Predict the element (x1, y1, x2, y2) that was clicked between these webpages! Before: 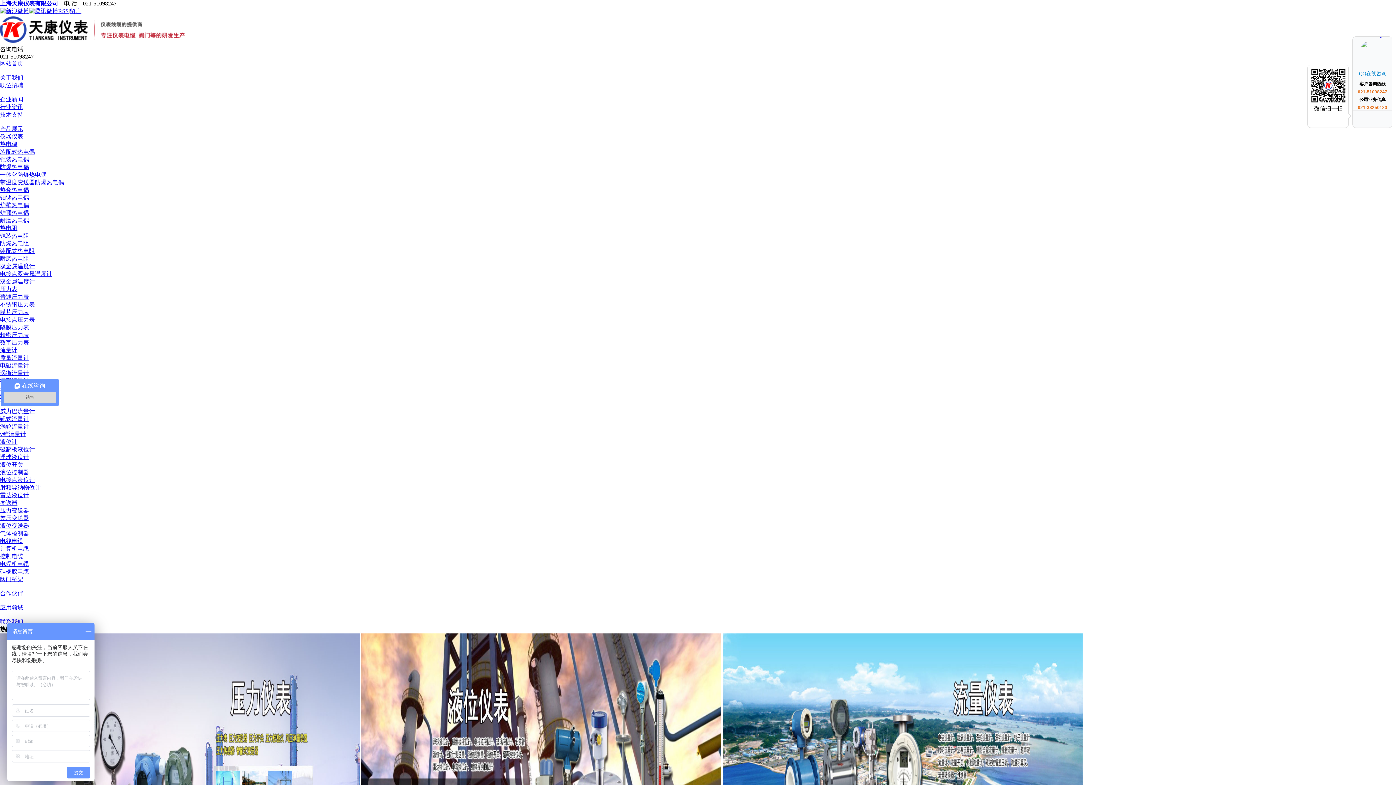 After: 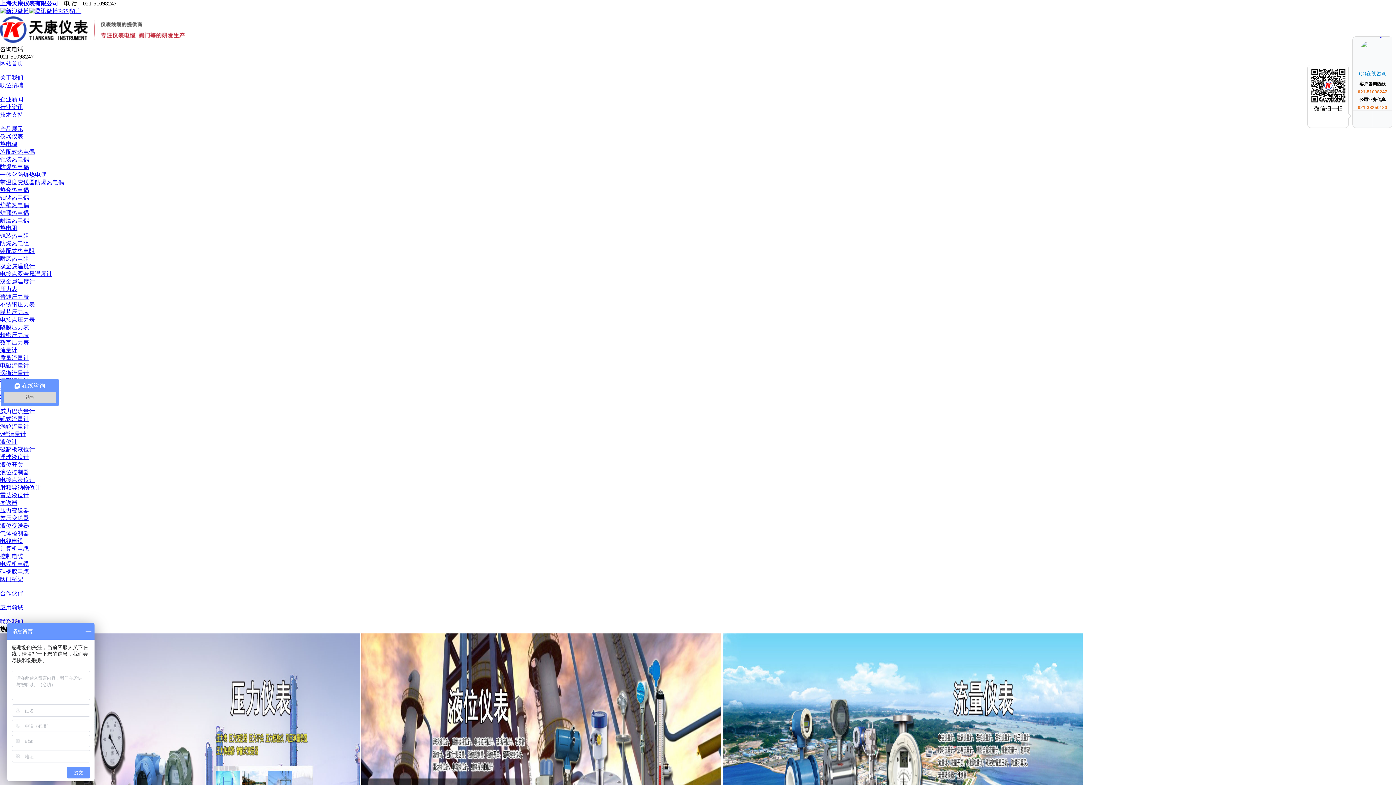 Action: label: RSS bbox: (58, 8, 68, 14)